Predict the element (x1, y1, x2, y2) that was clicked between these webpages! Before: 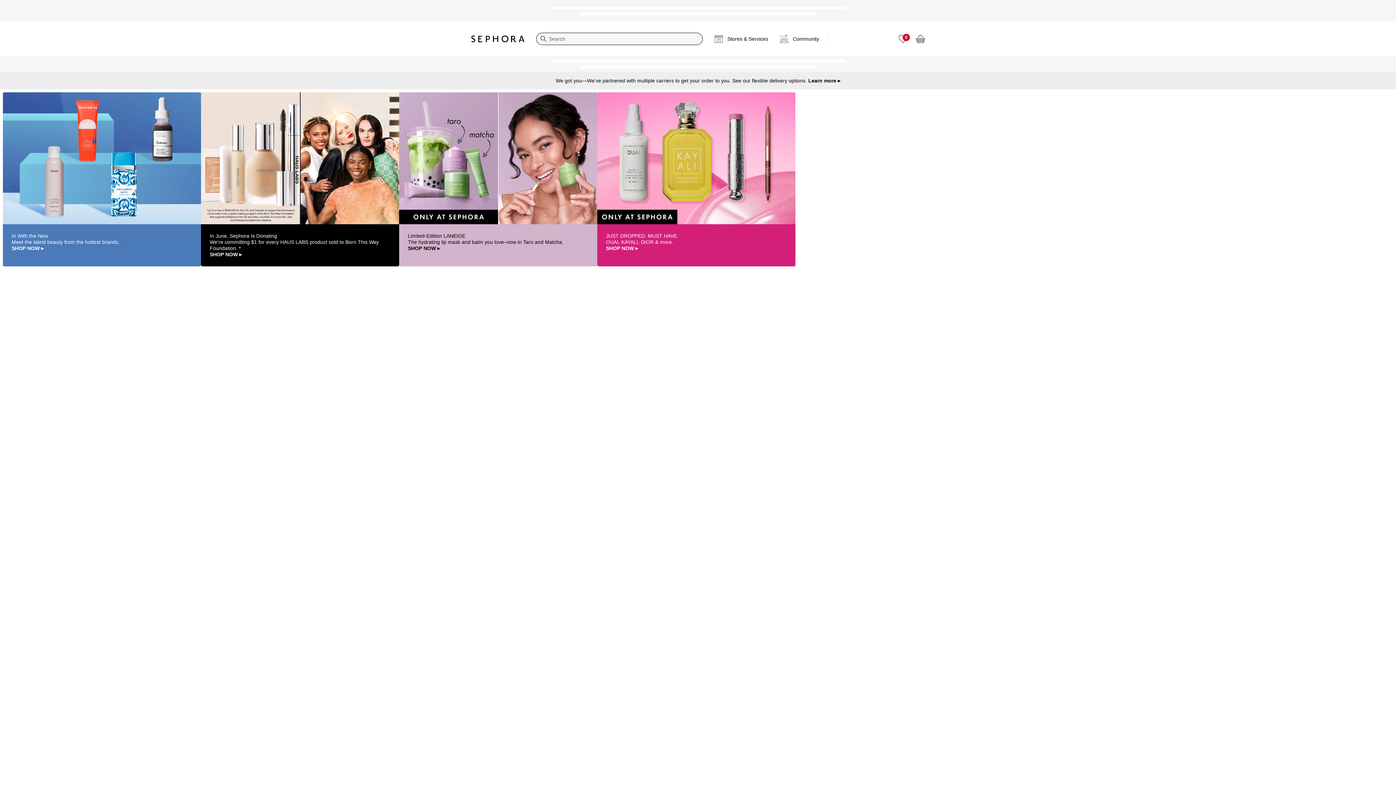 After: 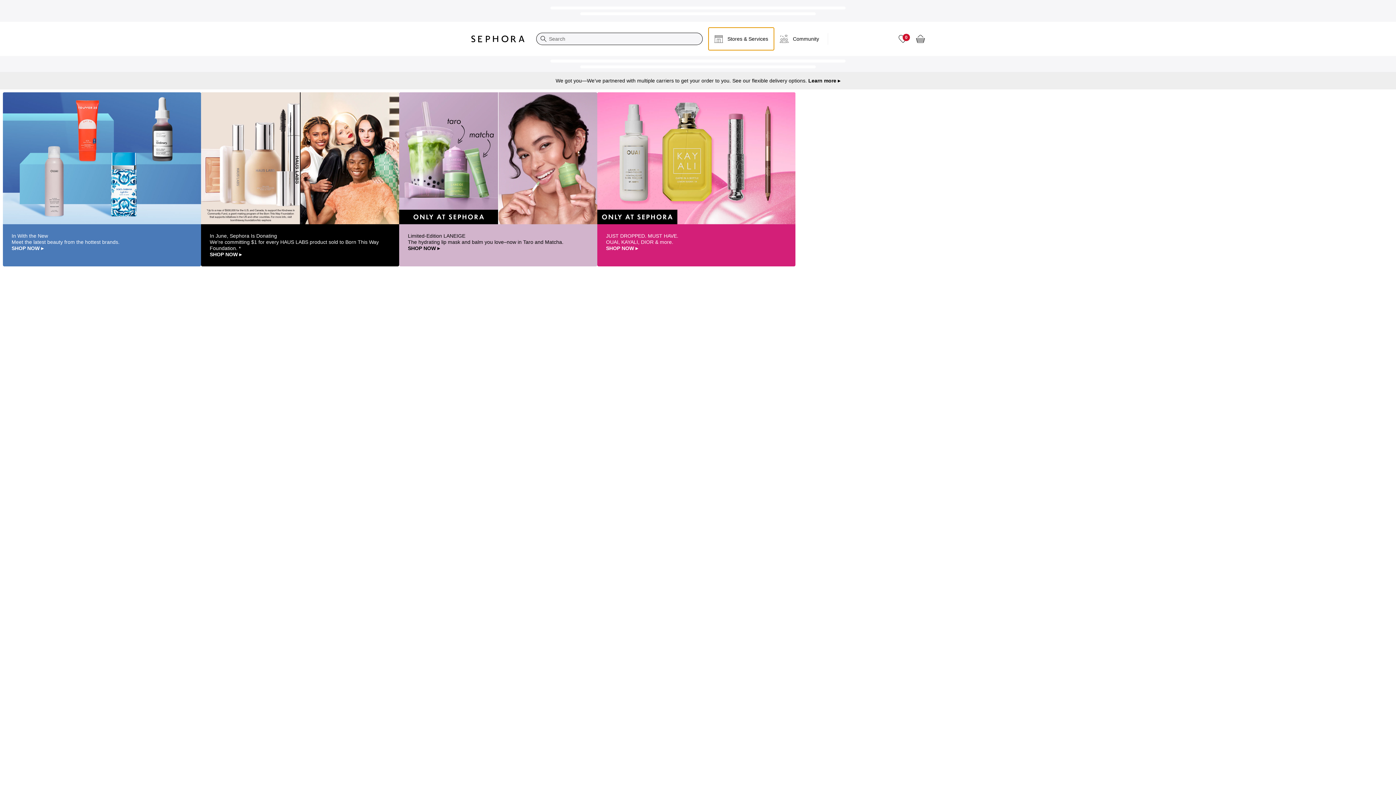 Action: bbox: (708, 27, 774, 50) label: Stores & Services